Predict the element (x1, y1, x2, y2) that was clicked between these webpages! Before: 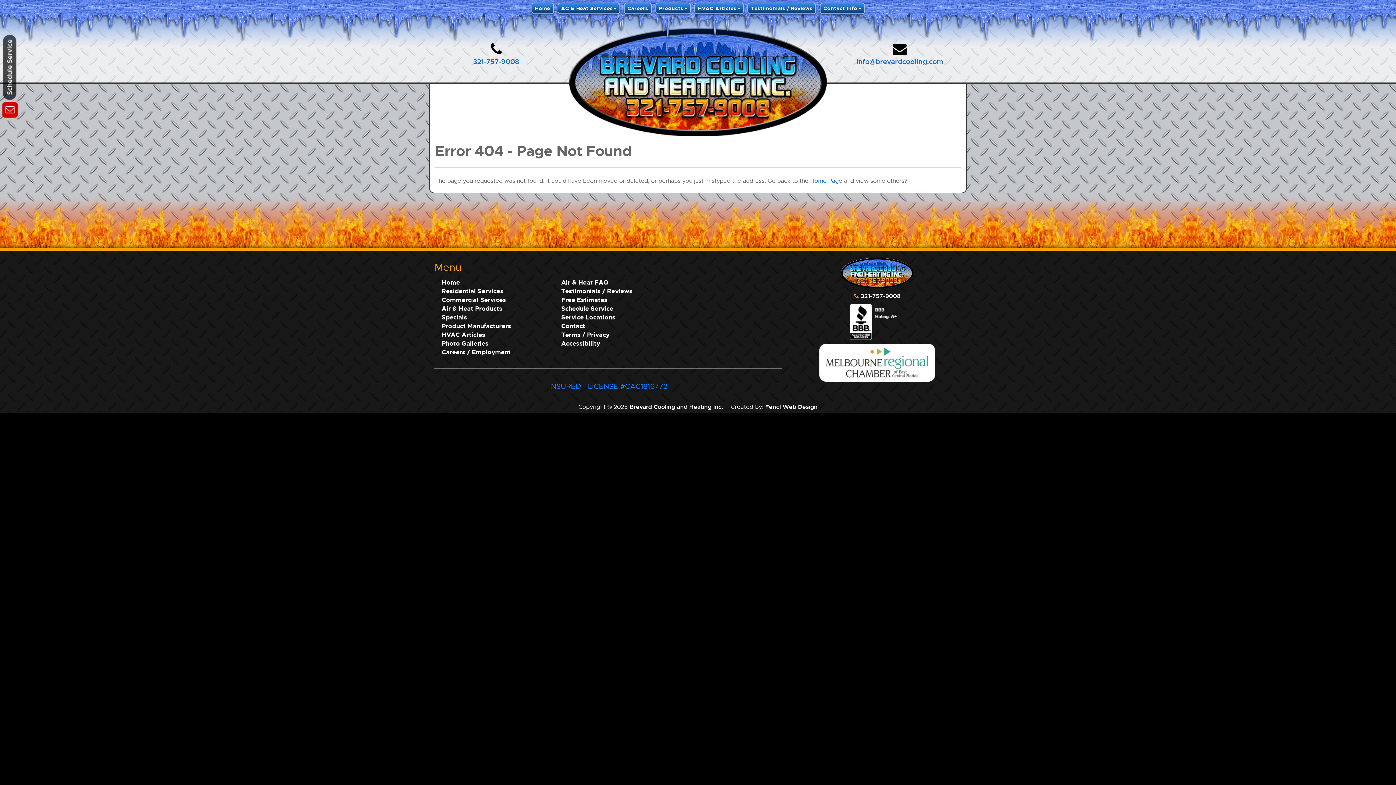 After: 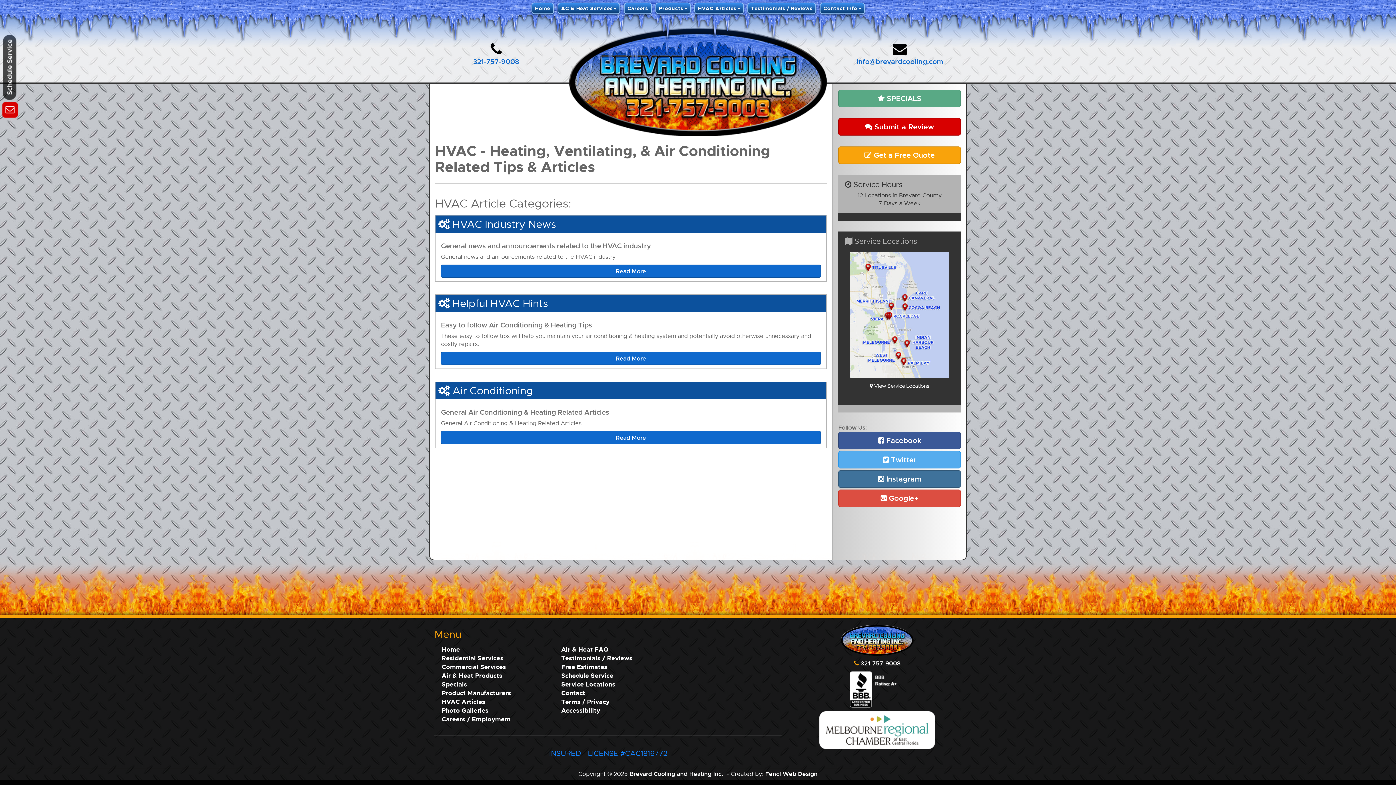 Action: label: HVAC Articles bbox: (441, 330, 485, 338)